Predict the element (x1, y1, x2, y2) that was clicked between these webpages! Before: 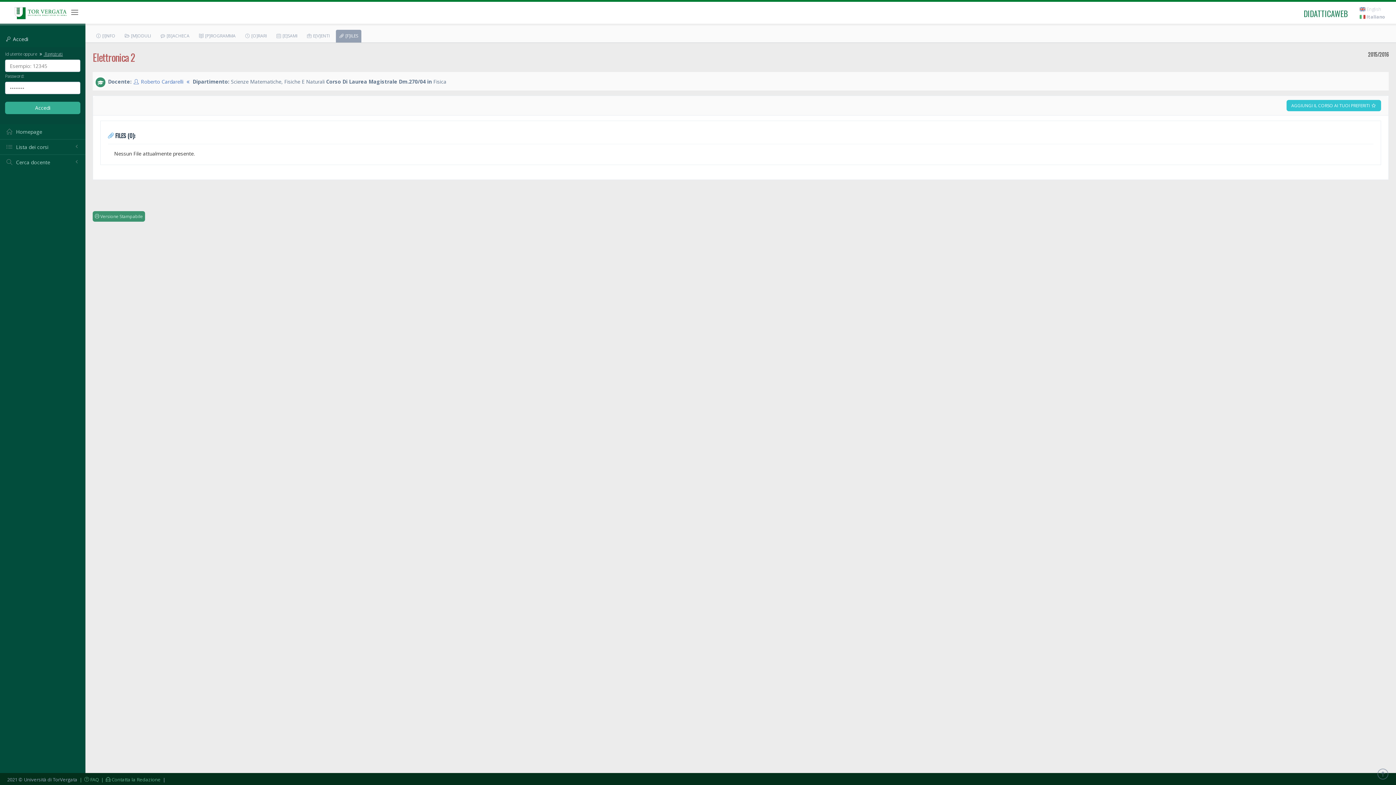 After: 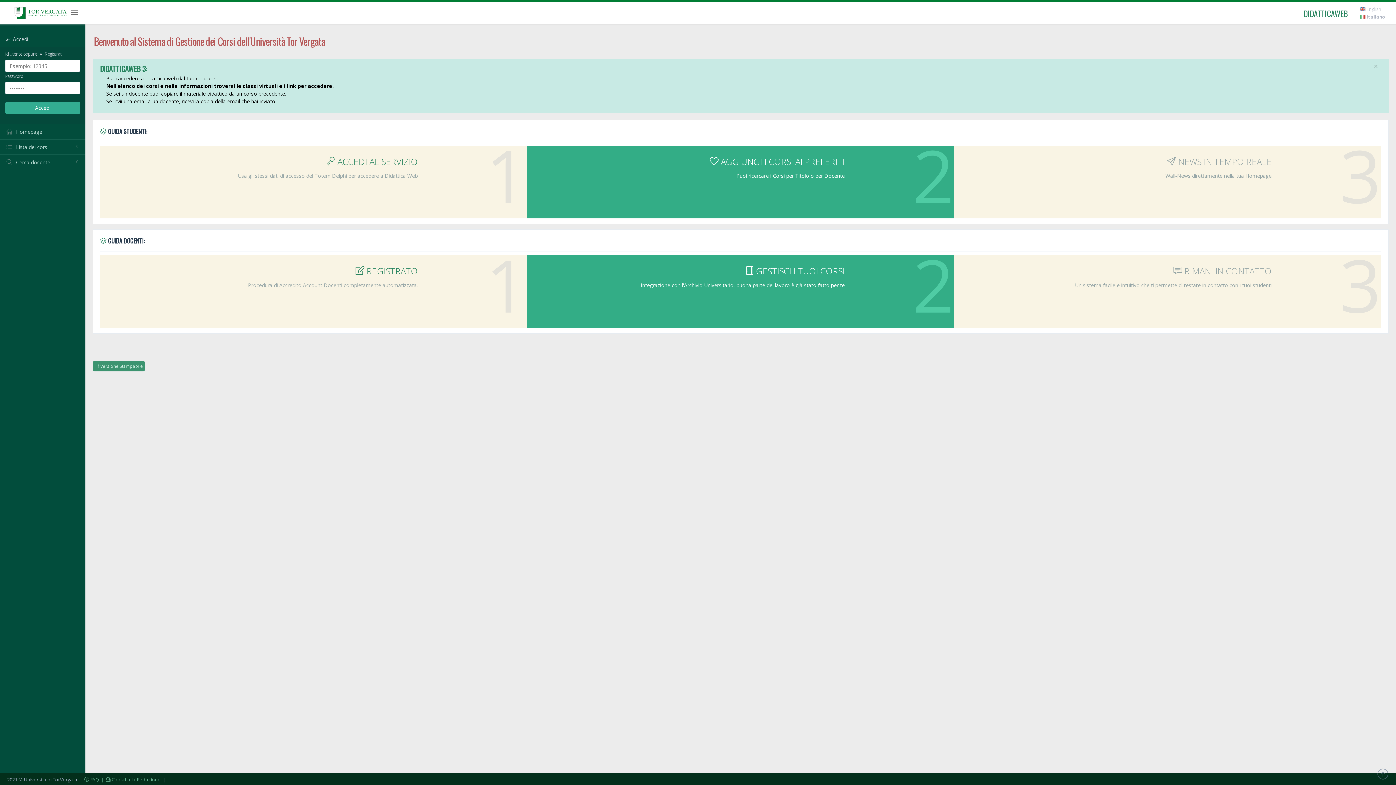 Action: label:  Homepage bbox: (0, 124, 85, 139)